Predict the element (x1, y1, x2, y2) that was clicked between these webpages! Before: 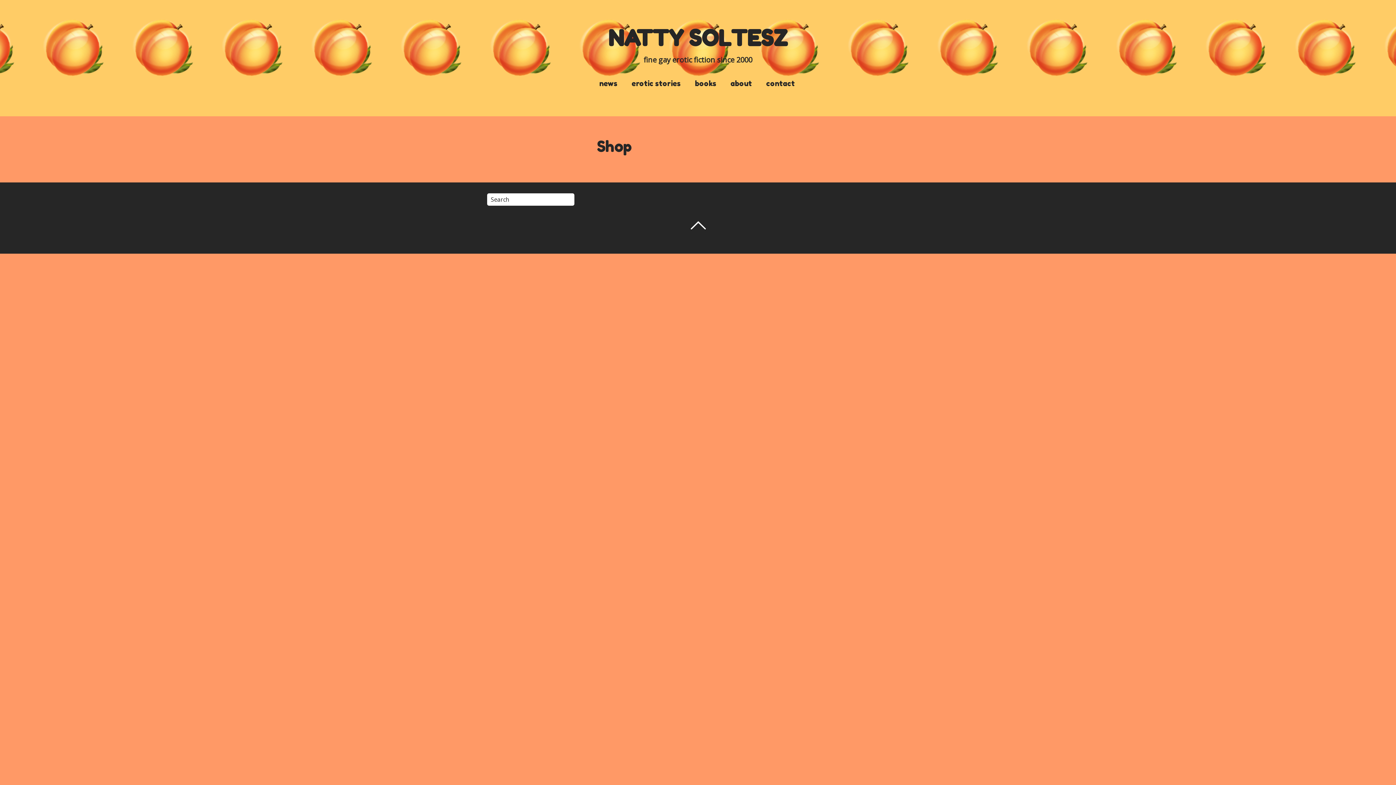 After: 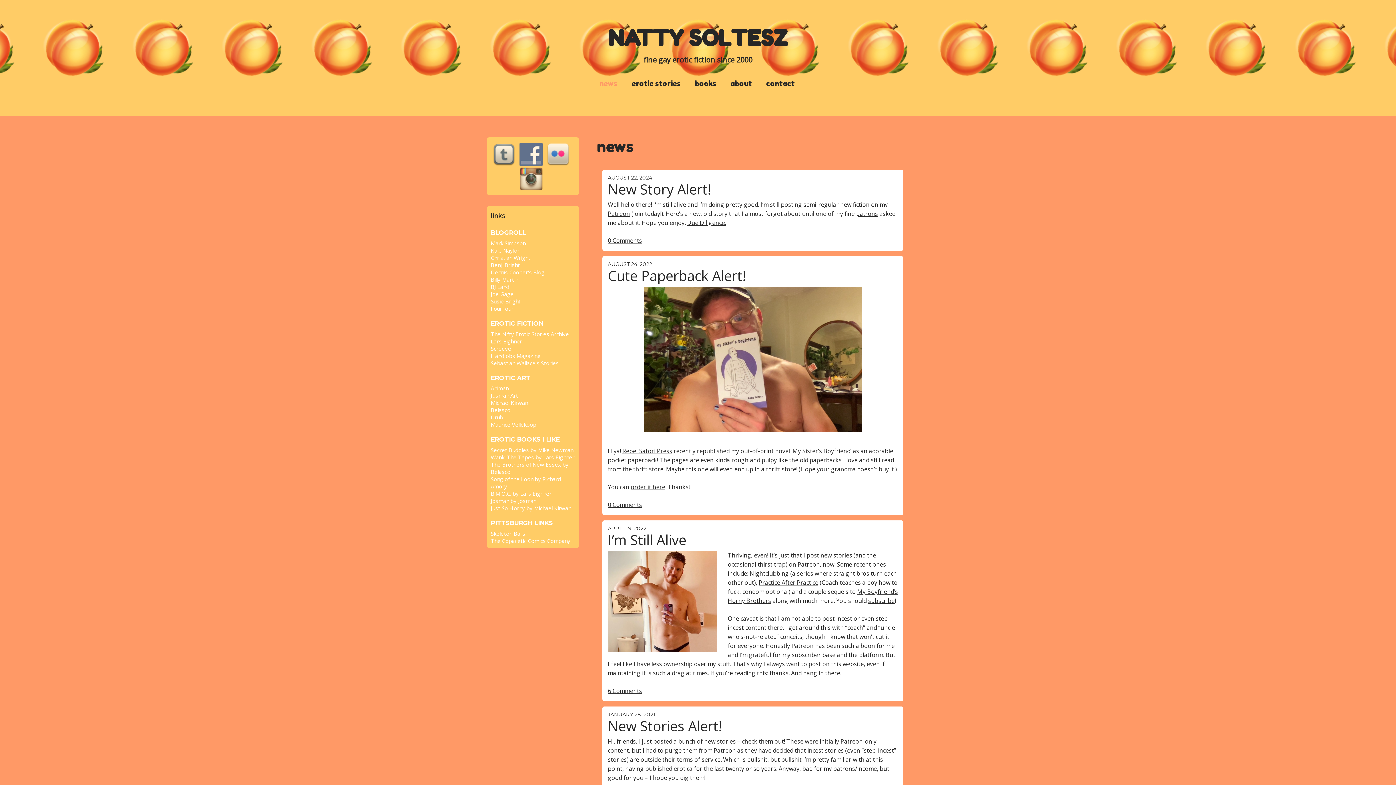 Action: bbox: (594, 78, 623, 89) label: news